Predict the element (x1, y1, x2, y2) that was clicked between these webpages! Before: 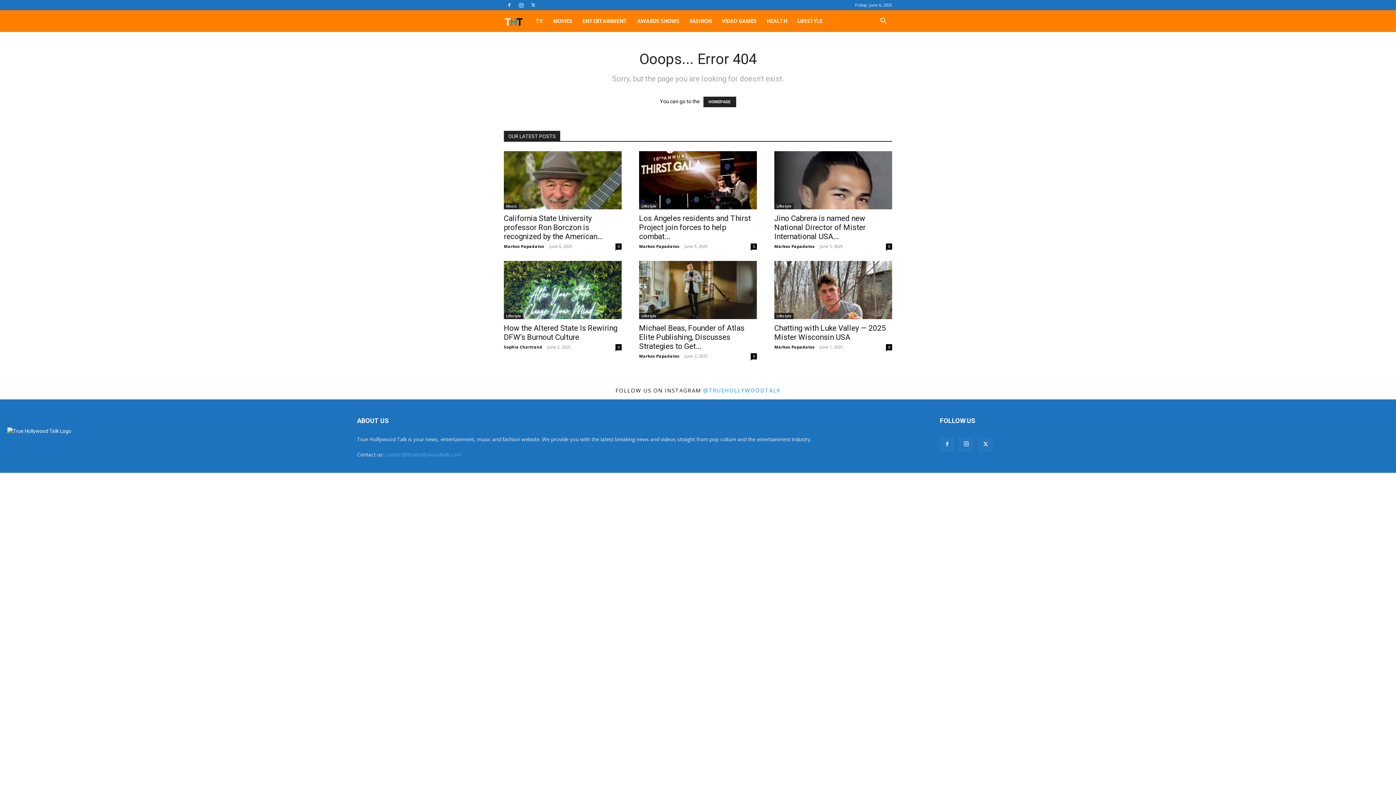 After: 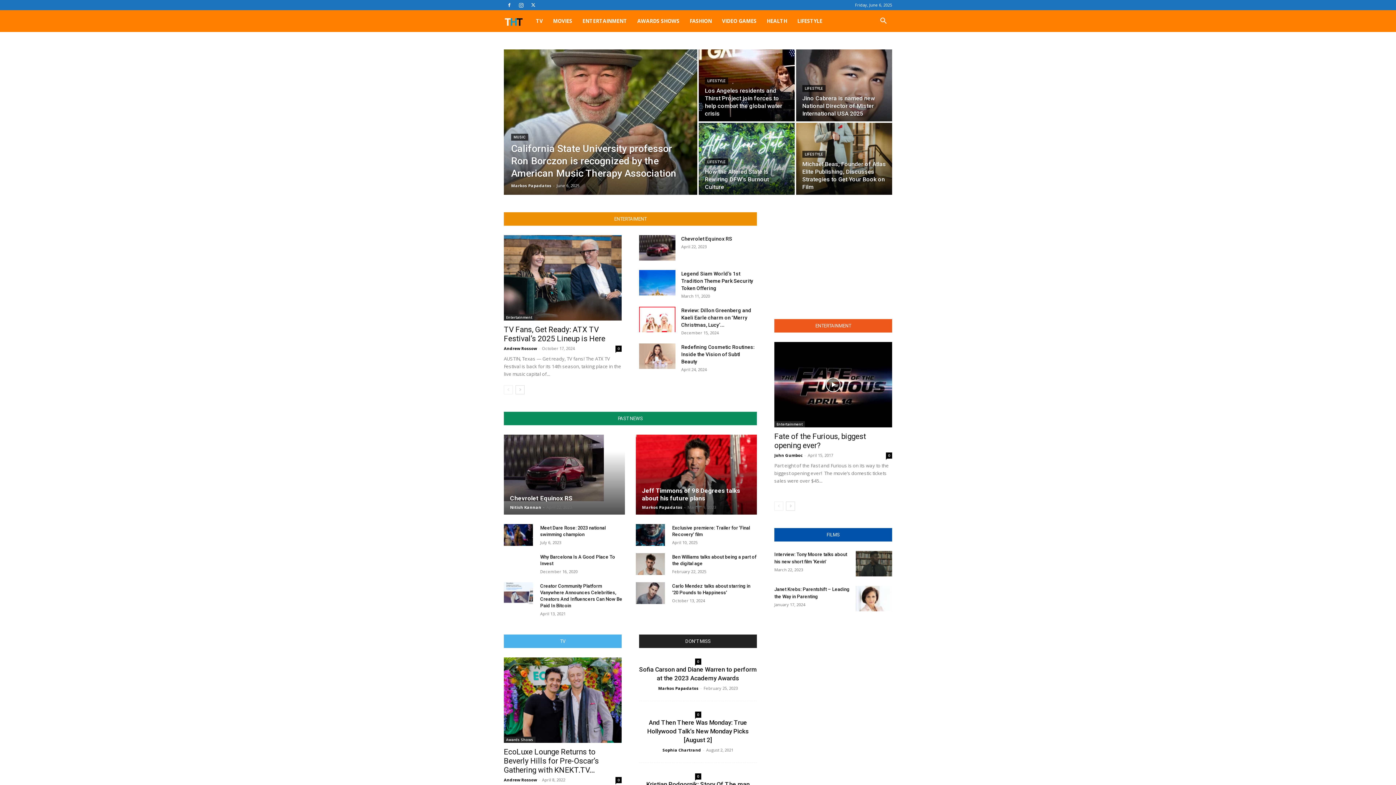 Action: bbox: (504, 10, 530, 32) label: Logo